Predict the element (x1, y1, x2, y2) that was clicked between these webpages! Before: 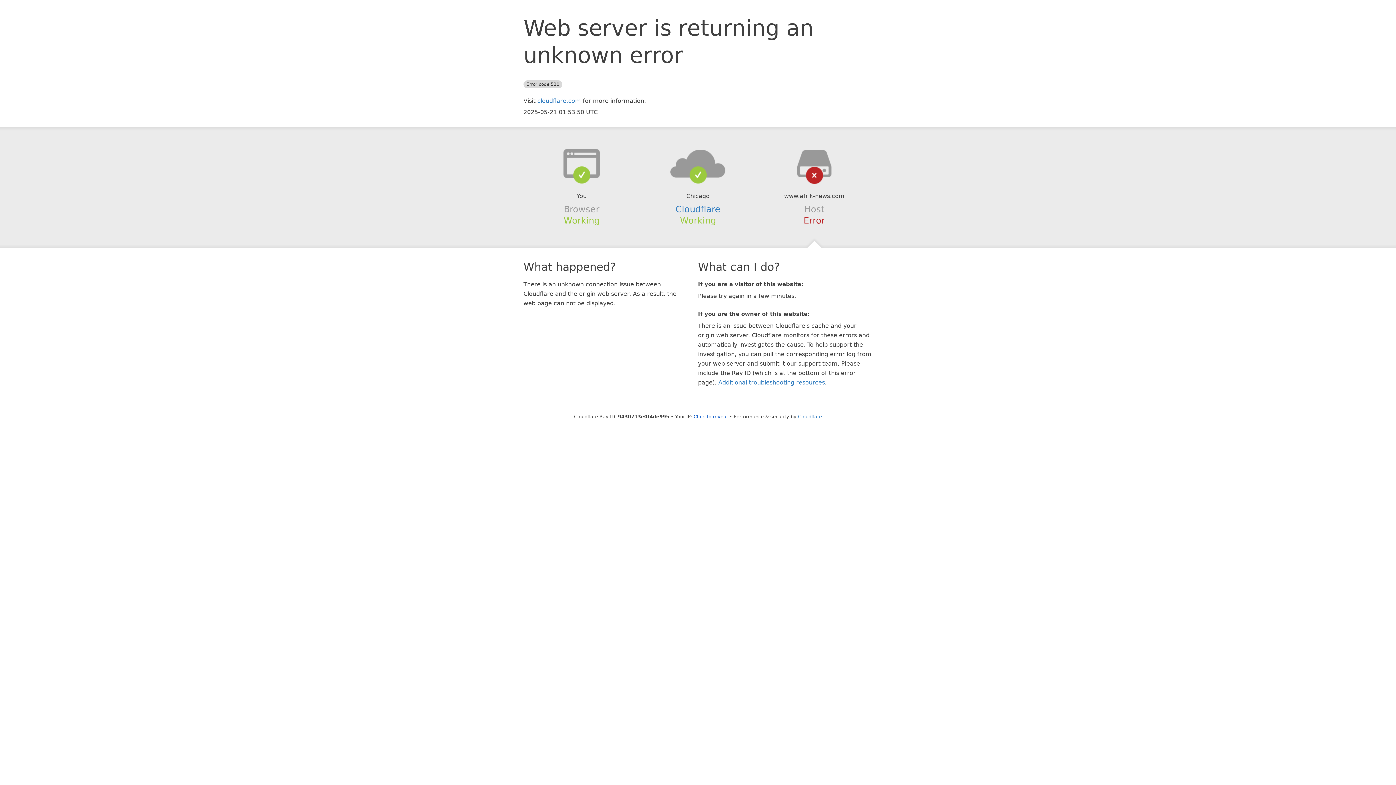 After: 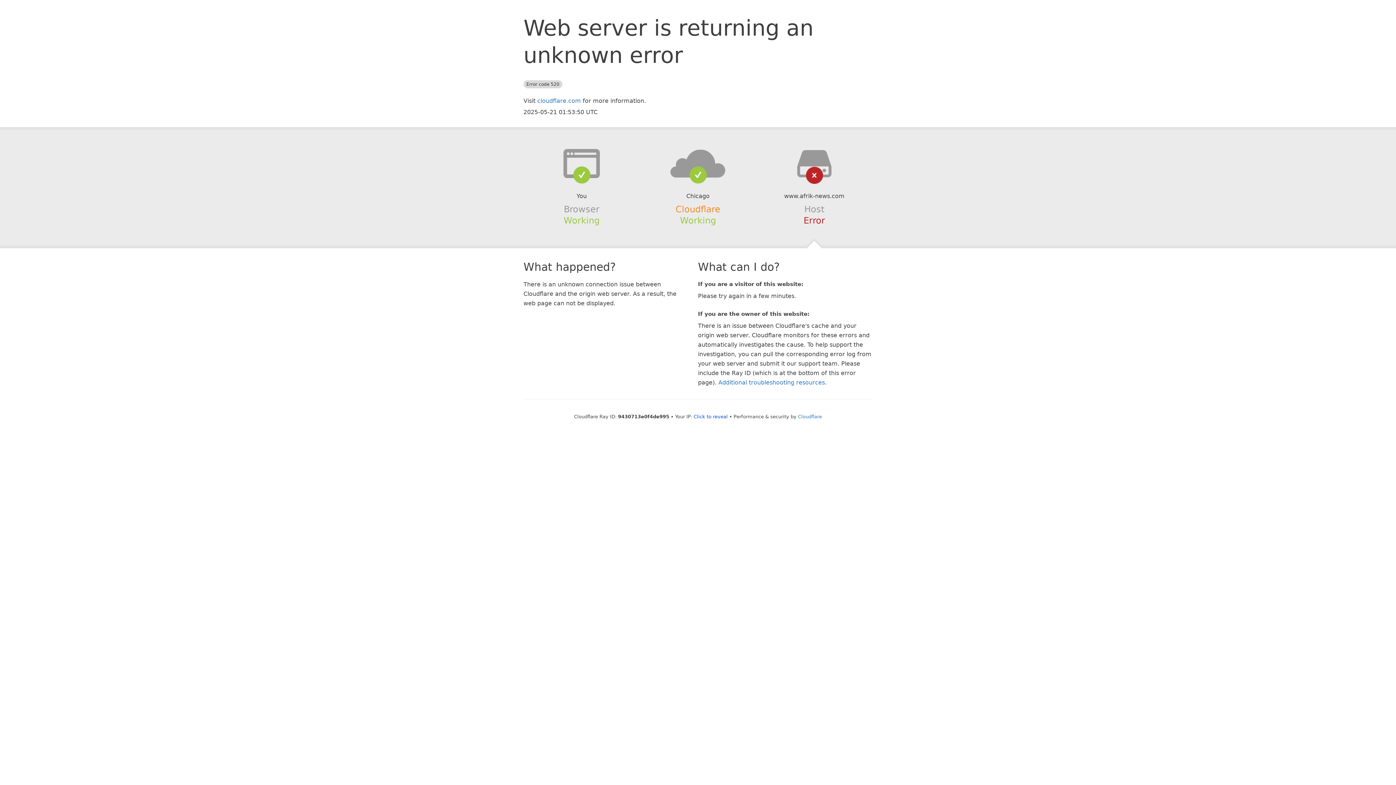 Action: label: Cloudflare bbox: (675, 204, 720, 214)